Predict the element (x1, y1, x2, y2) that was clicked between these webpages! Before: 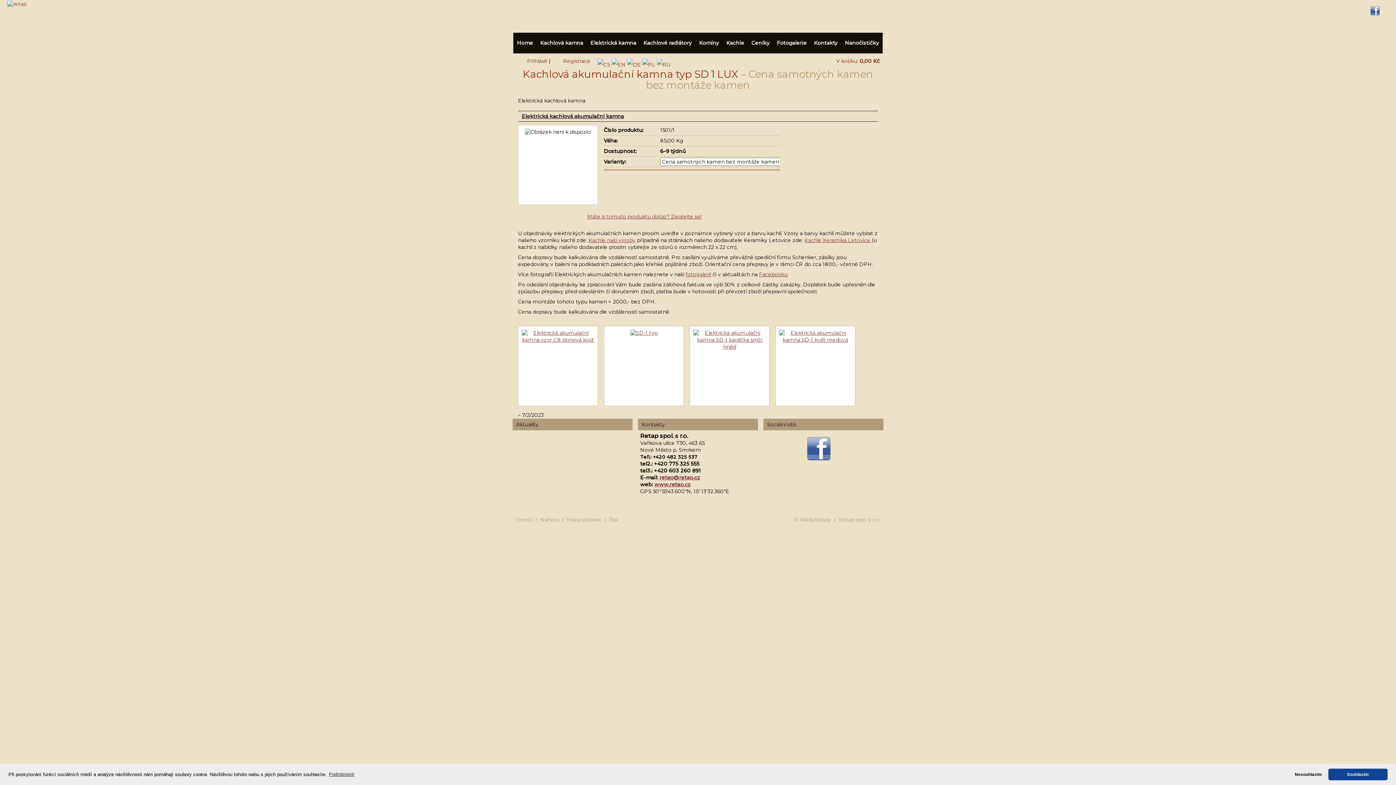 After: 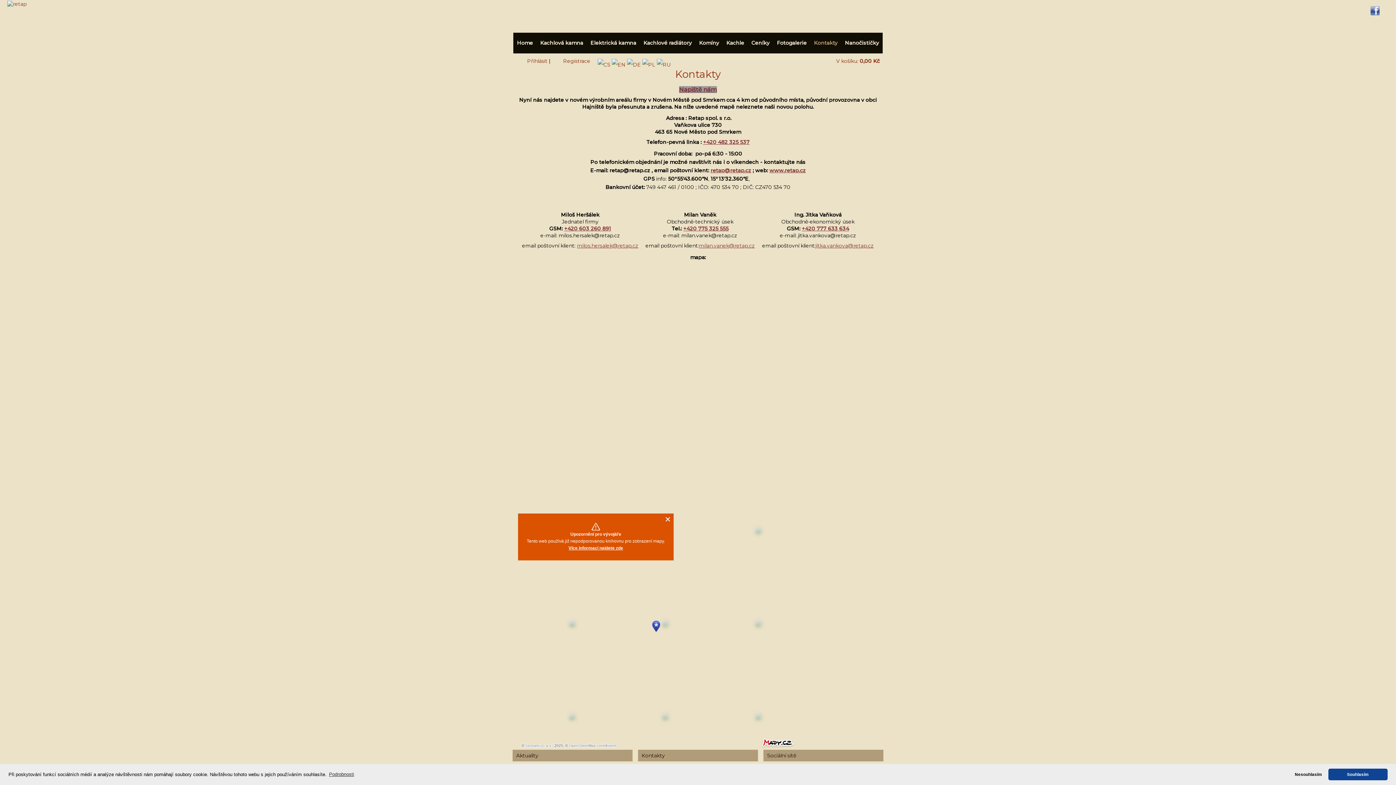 Action: label: Kontakty bbox: (810, 32, 841, 53)